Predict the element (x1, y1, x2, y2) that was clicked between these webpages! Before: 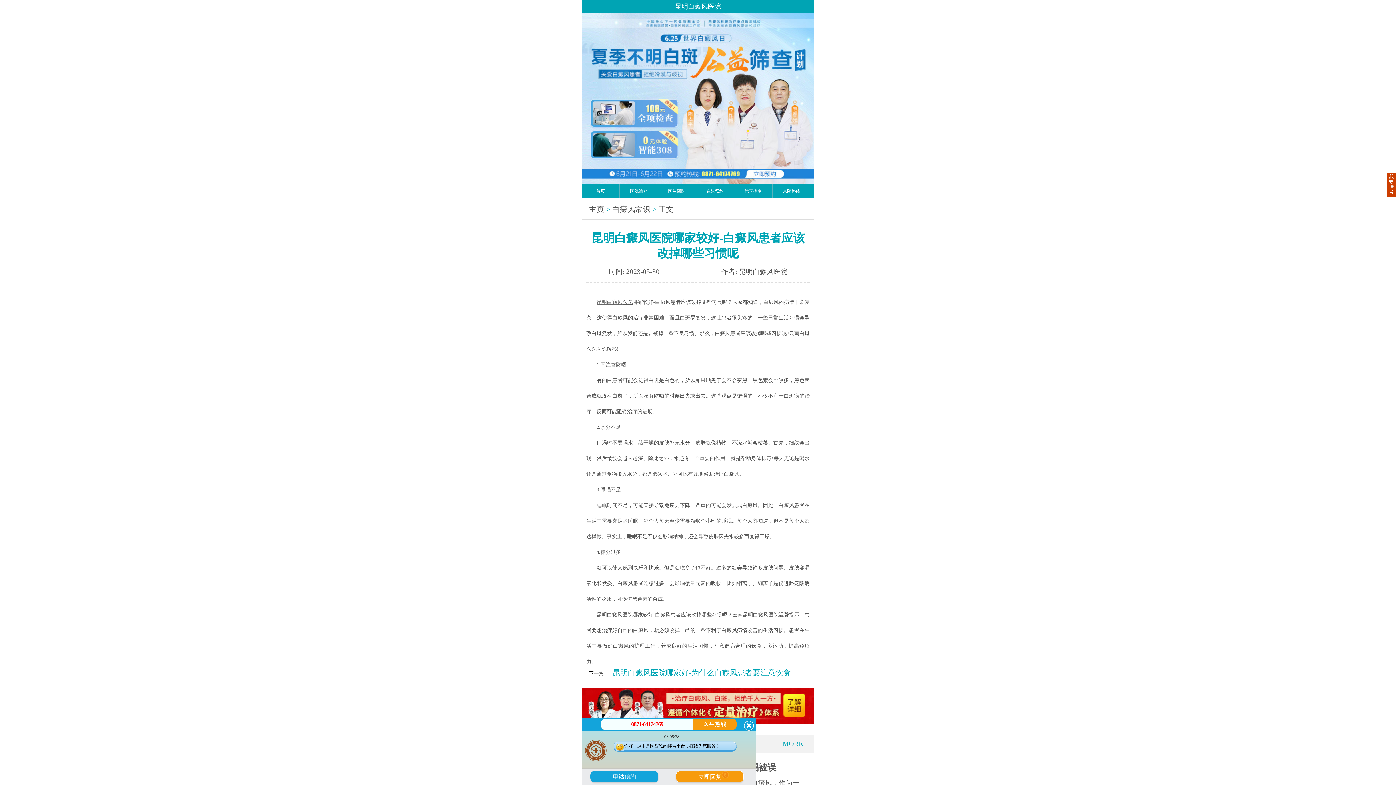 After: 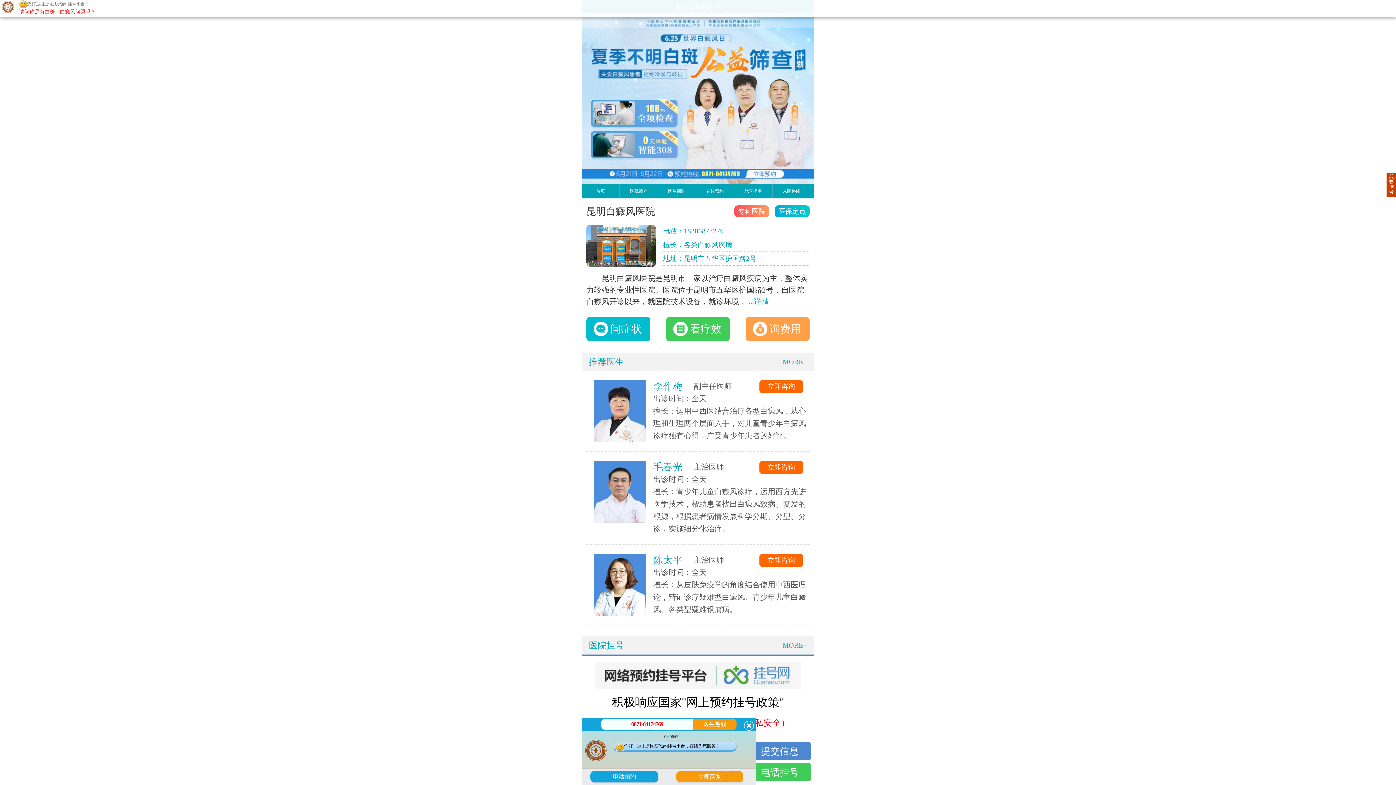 Action: bbox: (581, 184, 619, 198) label: 首页